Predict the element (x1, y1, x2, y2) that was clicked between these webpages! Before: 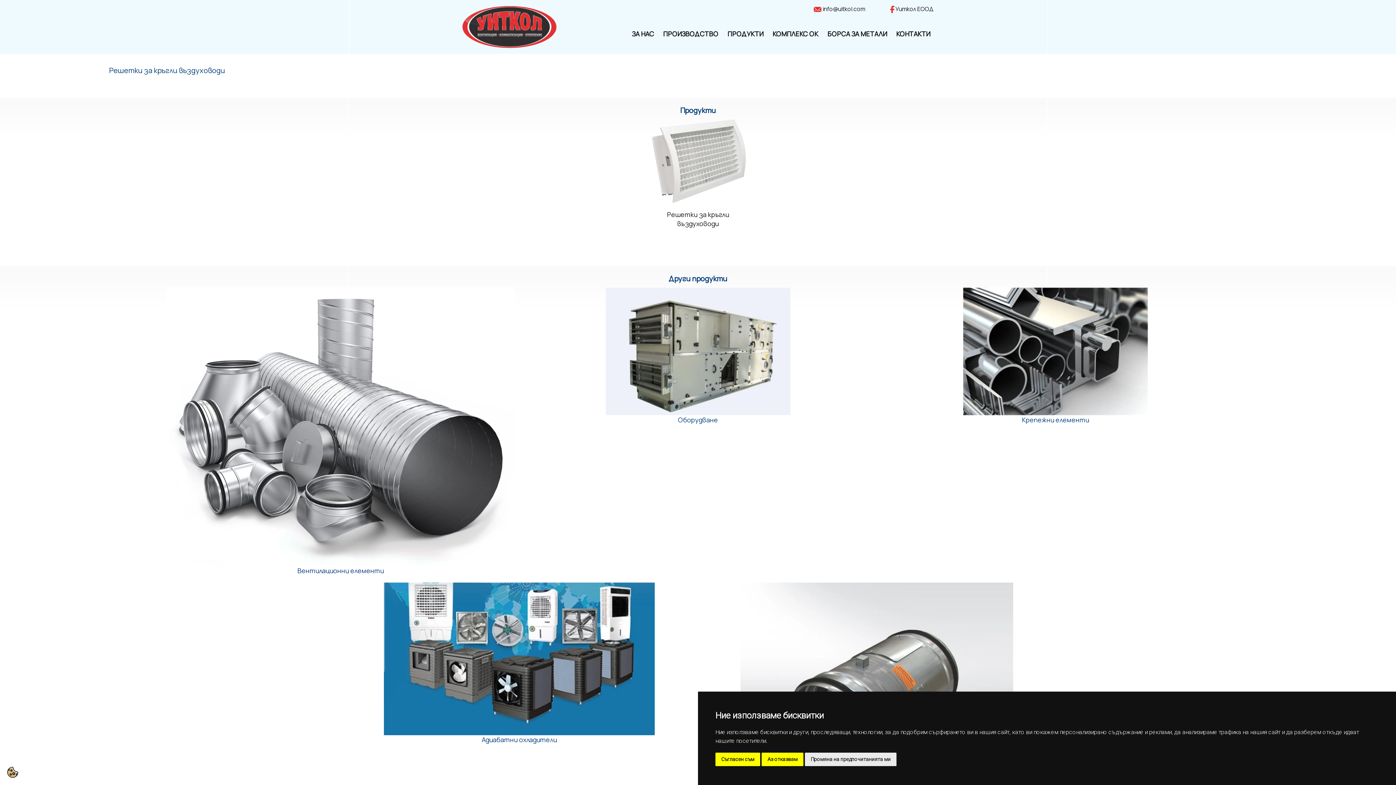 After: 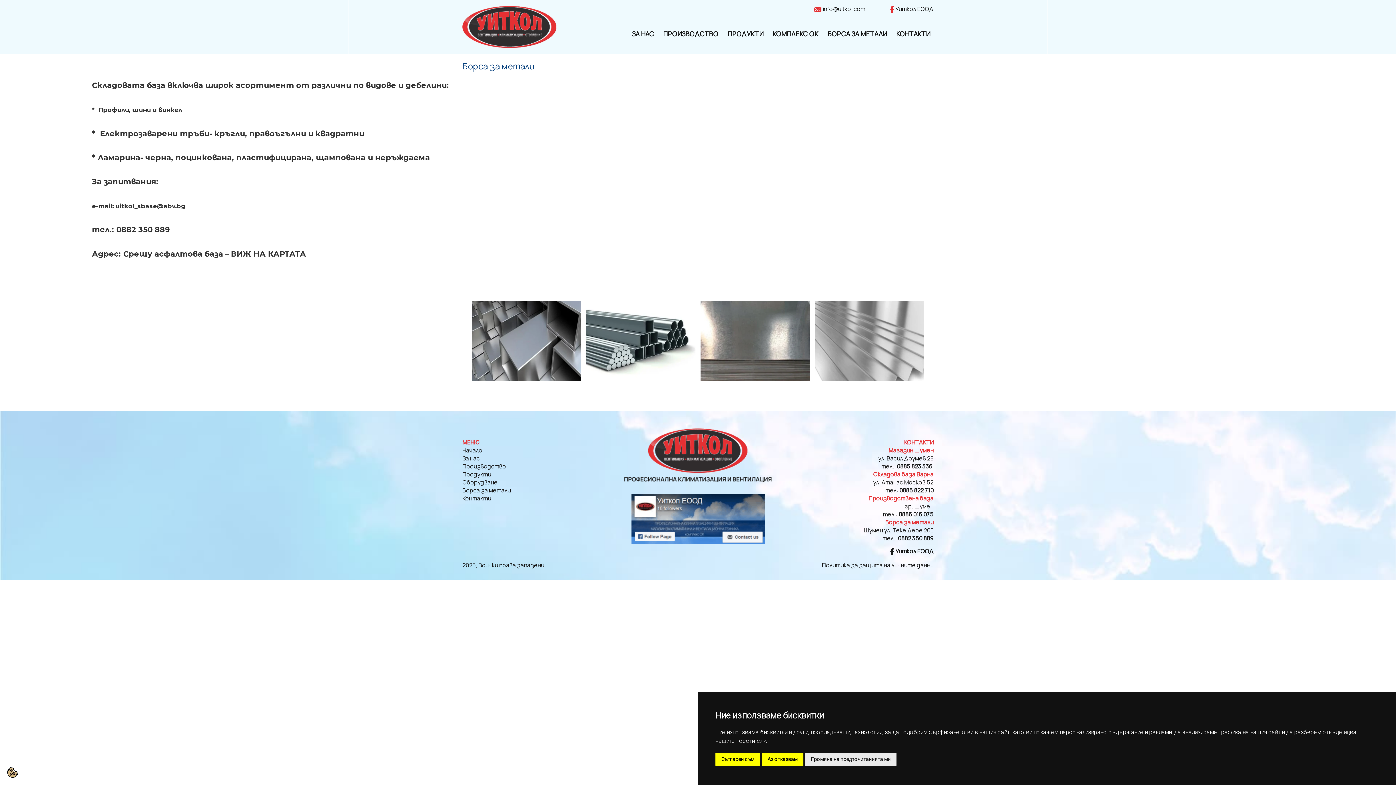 Action: label: БОРСА ЗА МЕТАЛИ bbox: (825, 28, 889, 40)